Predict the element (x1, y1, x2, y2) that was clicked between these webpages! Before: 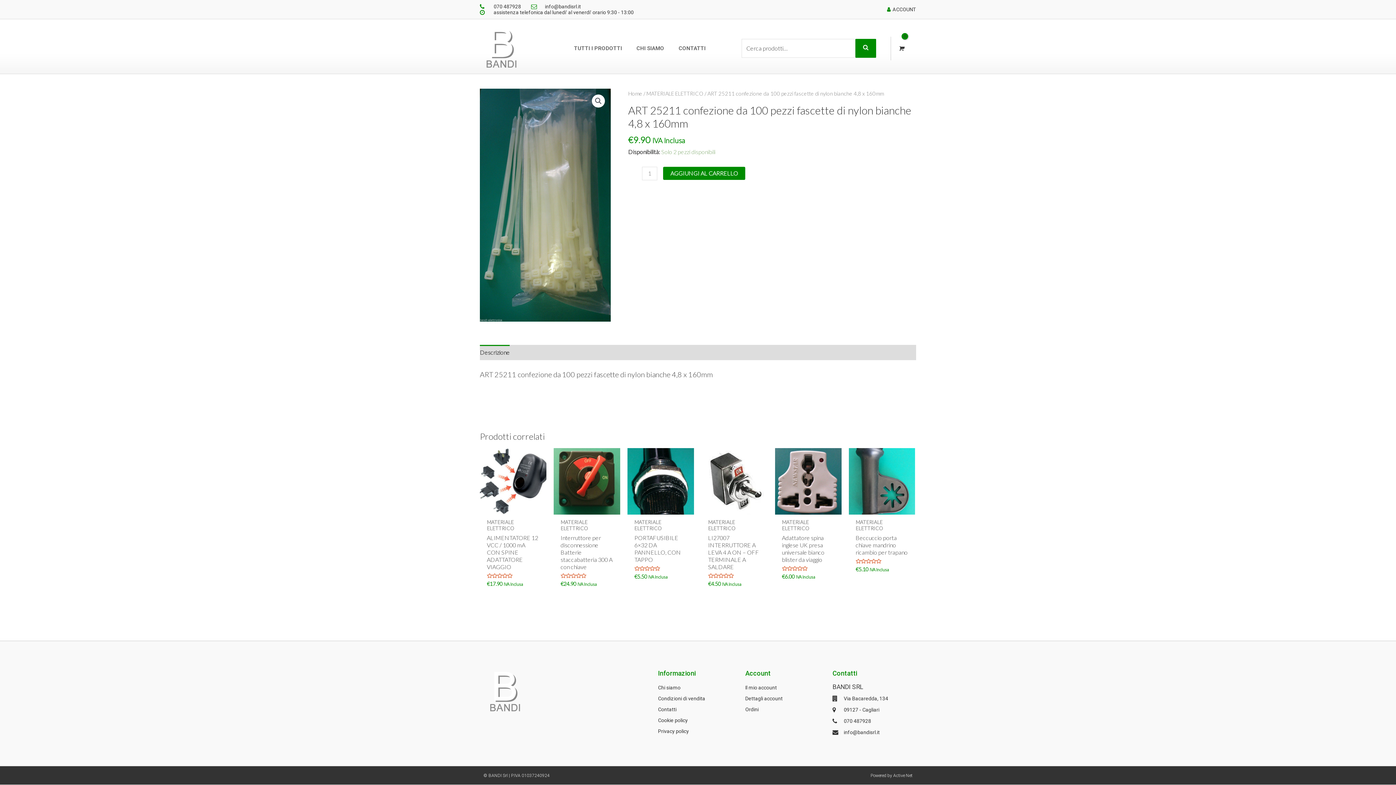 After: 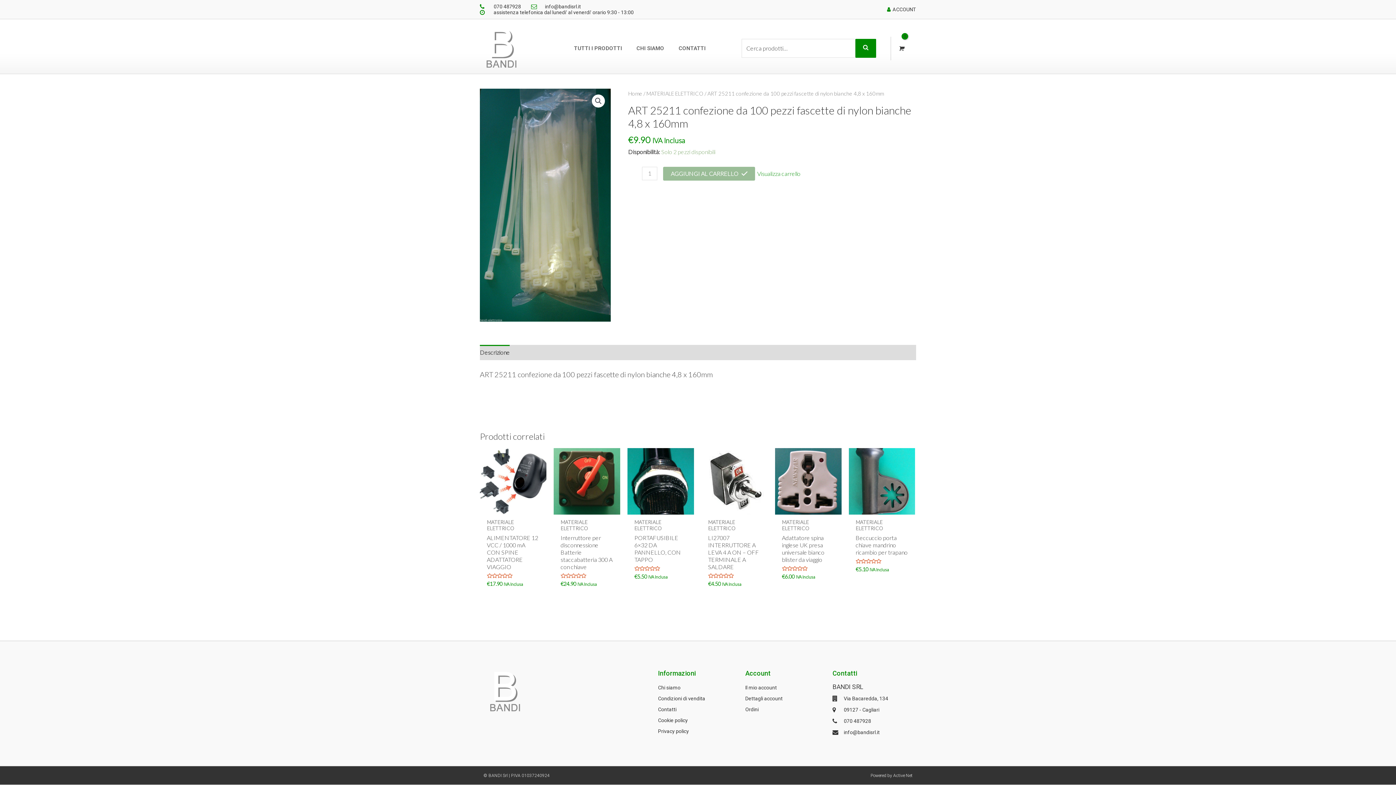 Action: bbox: (663, 166, 745, 179) label: AGGIUNGI AL CARRELLO